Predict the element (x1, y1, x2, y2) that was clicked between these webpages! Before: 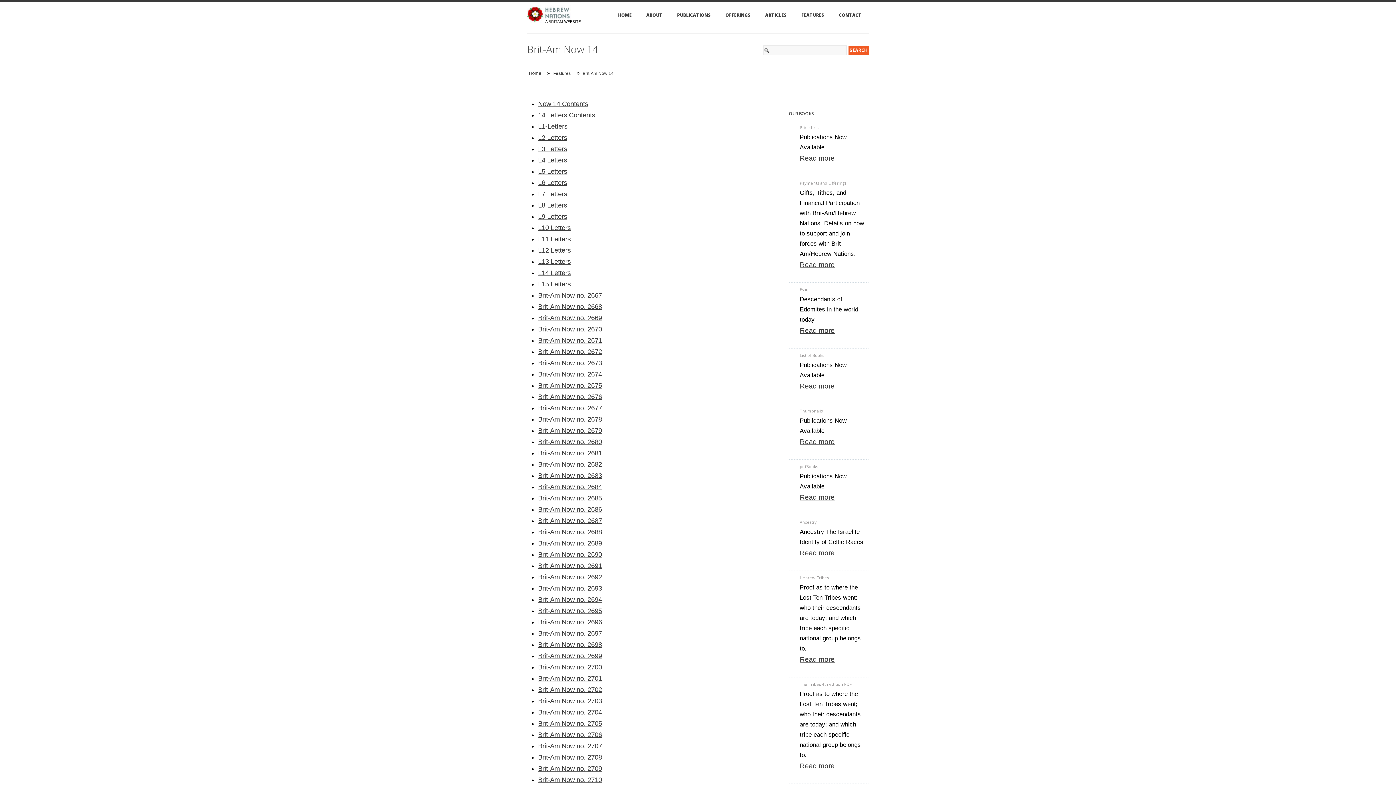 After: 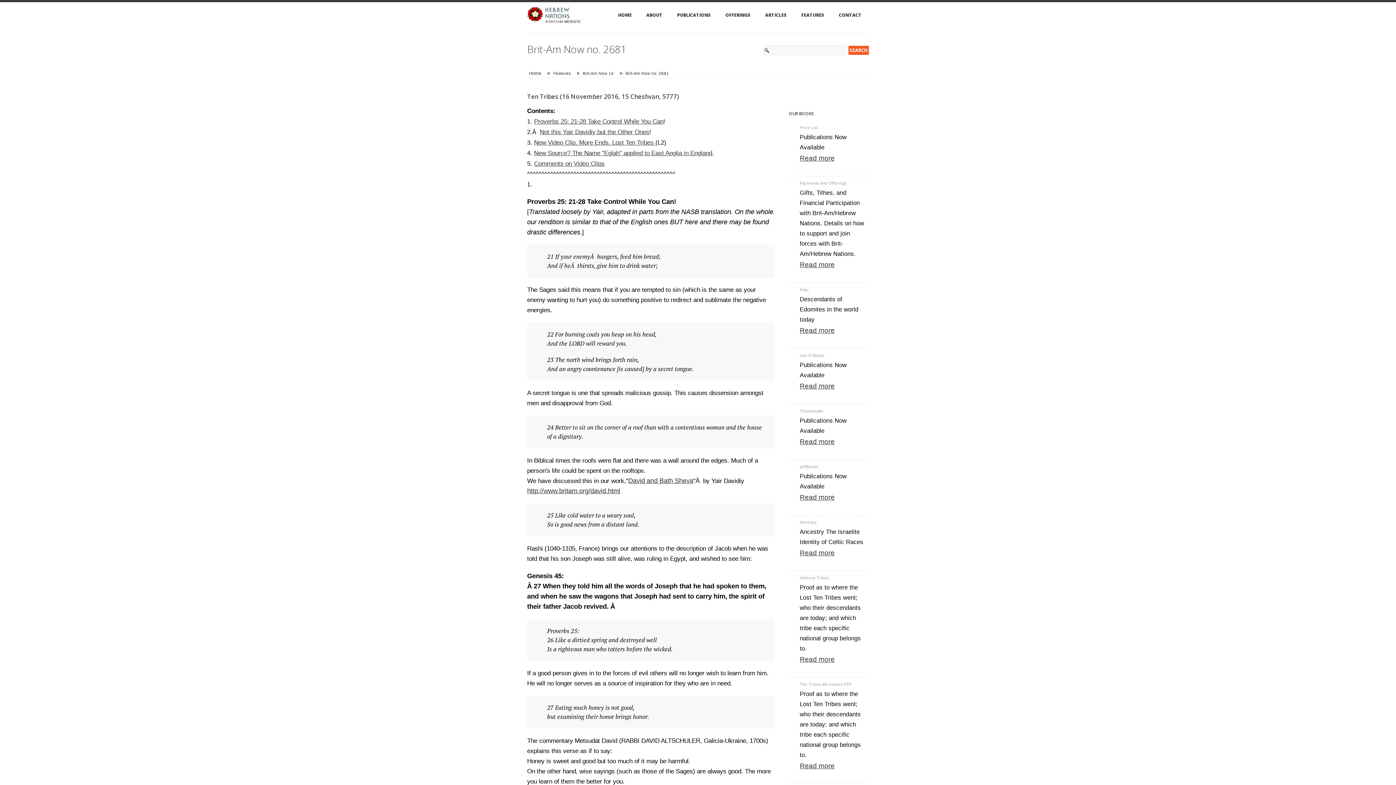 Action: label: Brit-Am Now no. 2681 bbox: (538, 449, 602, 457)